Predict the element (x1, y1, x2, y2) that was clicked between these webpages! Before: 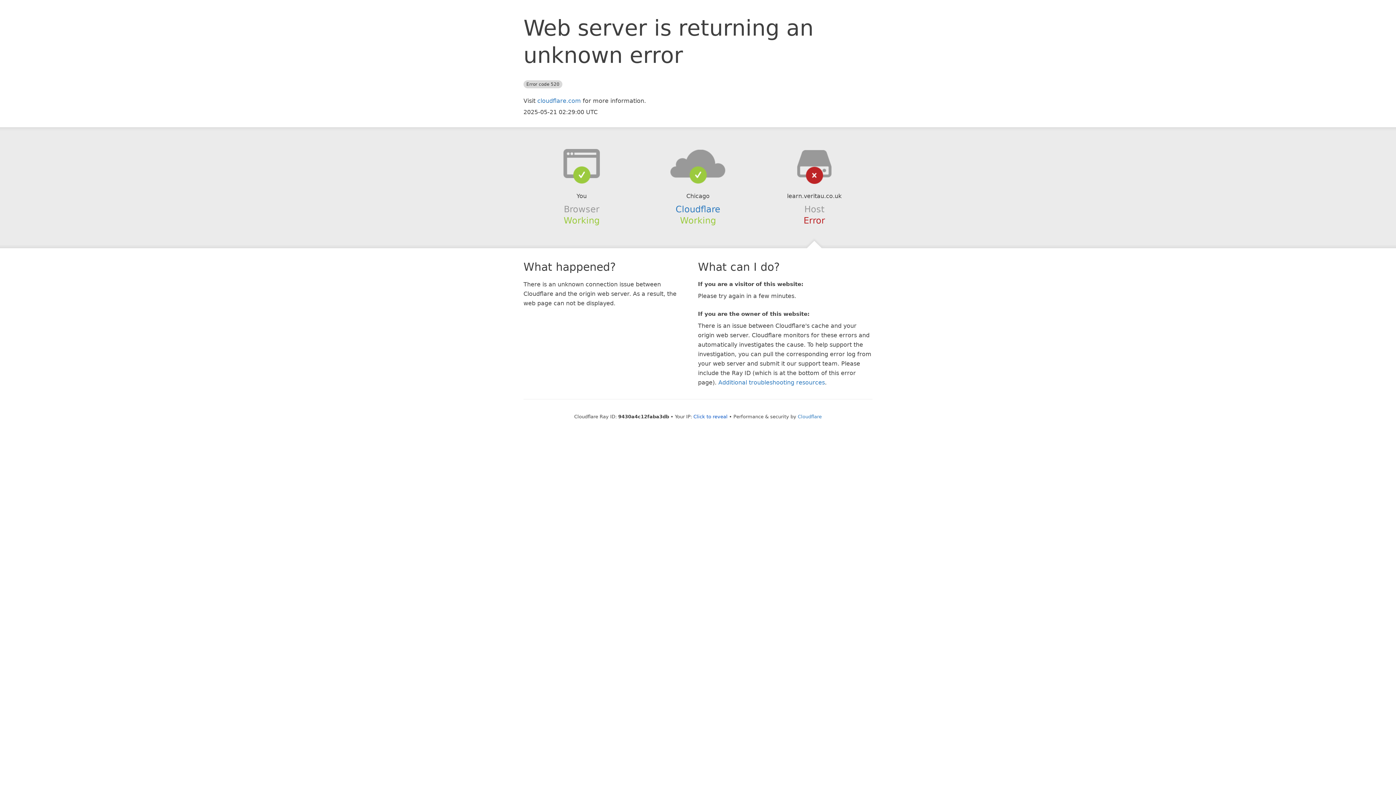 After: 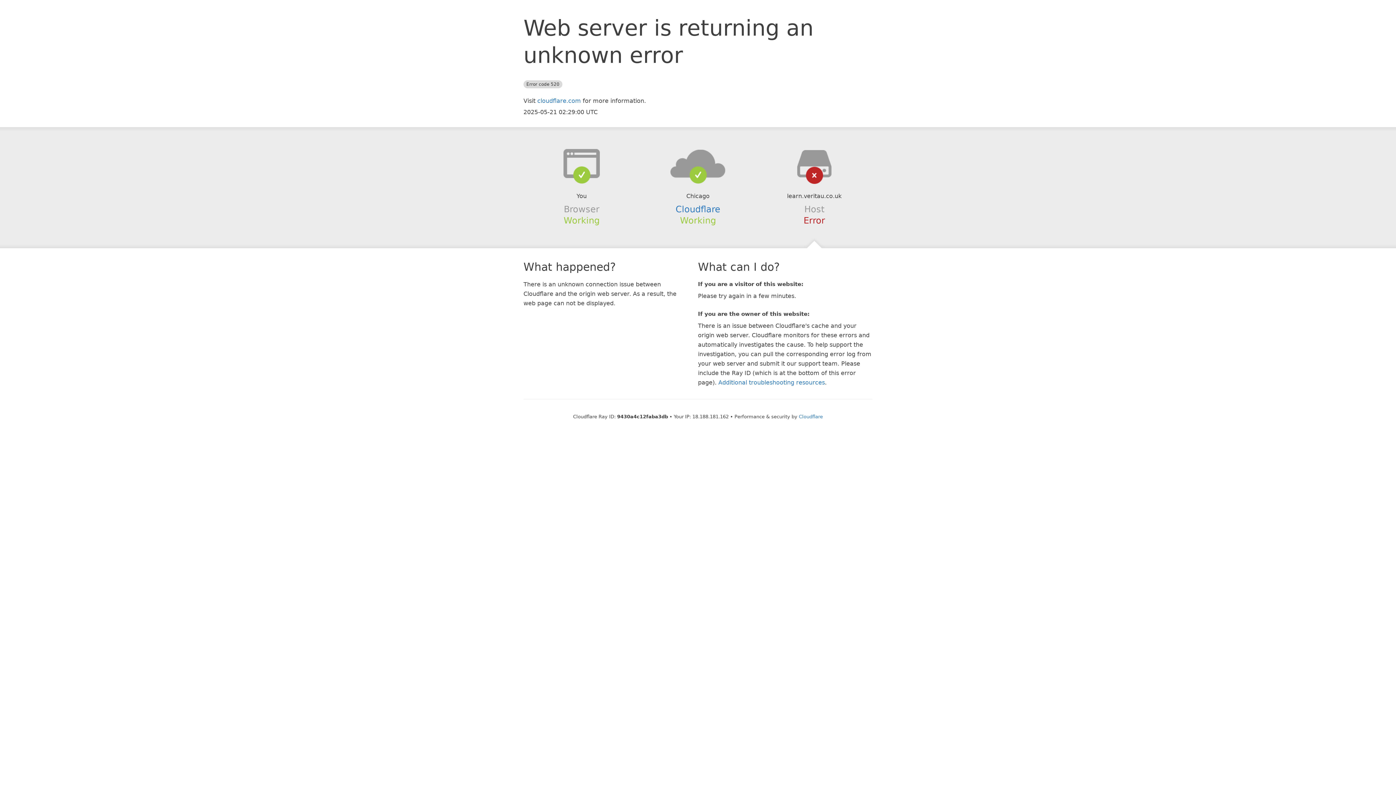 Action: bbox: (693, 414, 727, 419) label: Click to reveal